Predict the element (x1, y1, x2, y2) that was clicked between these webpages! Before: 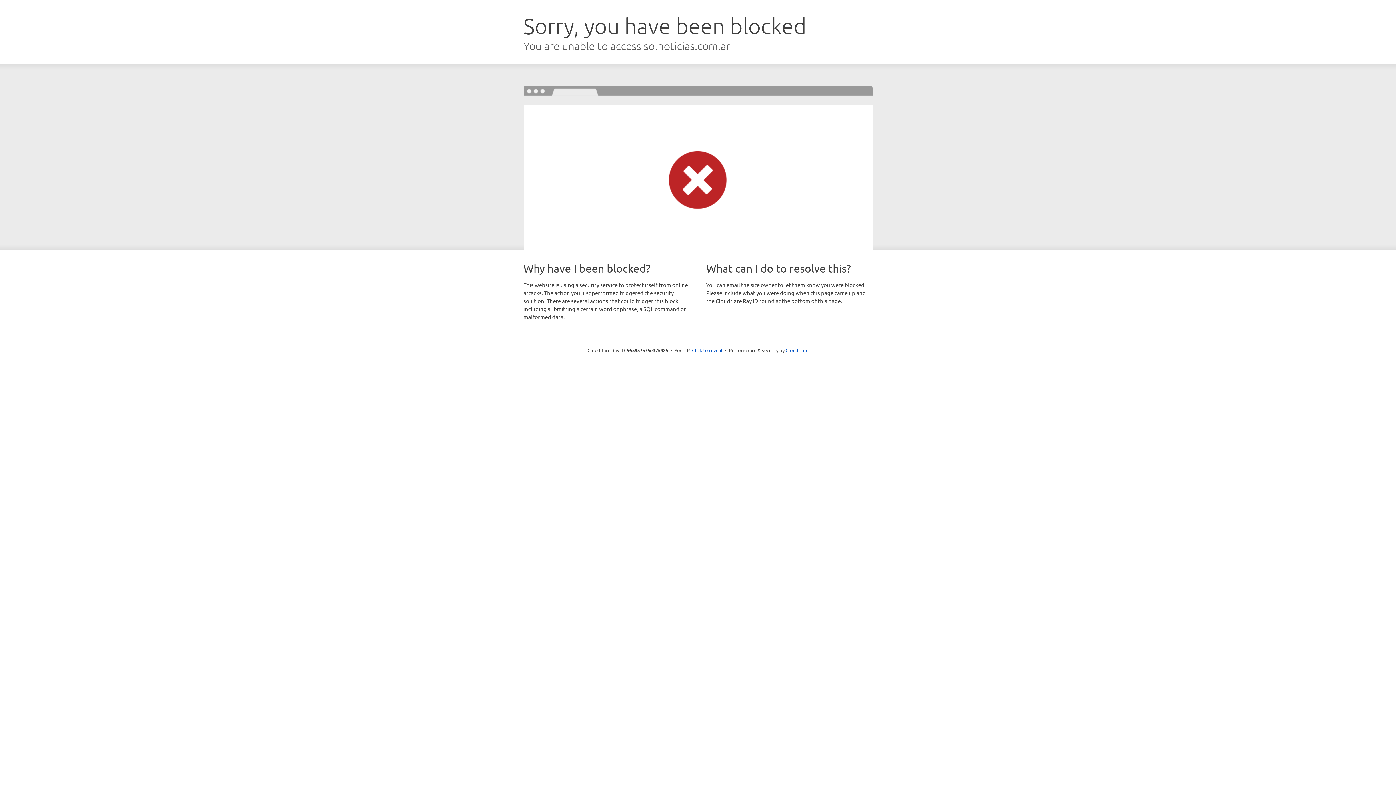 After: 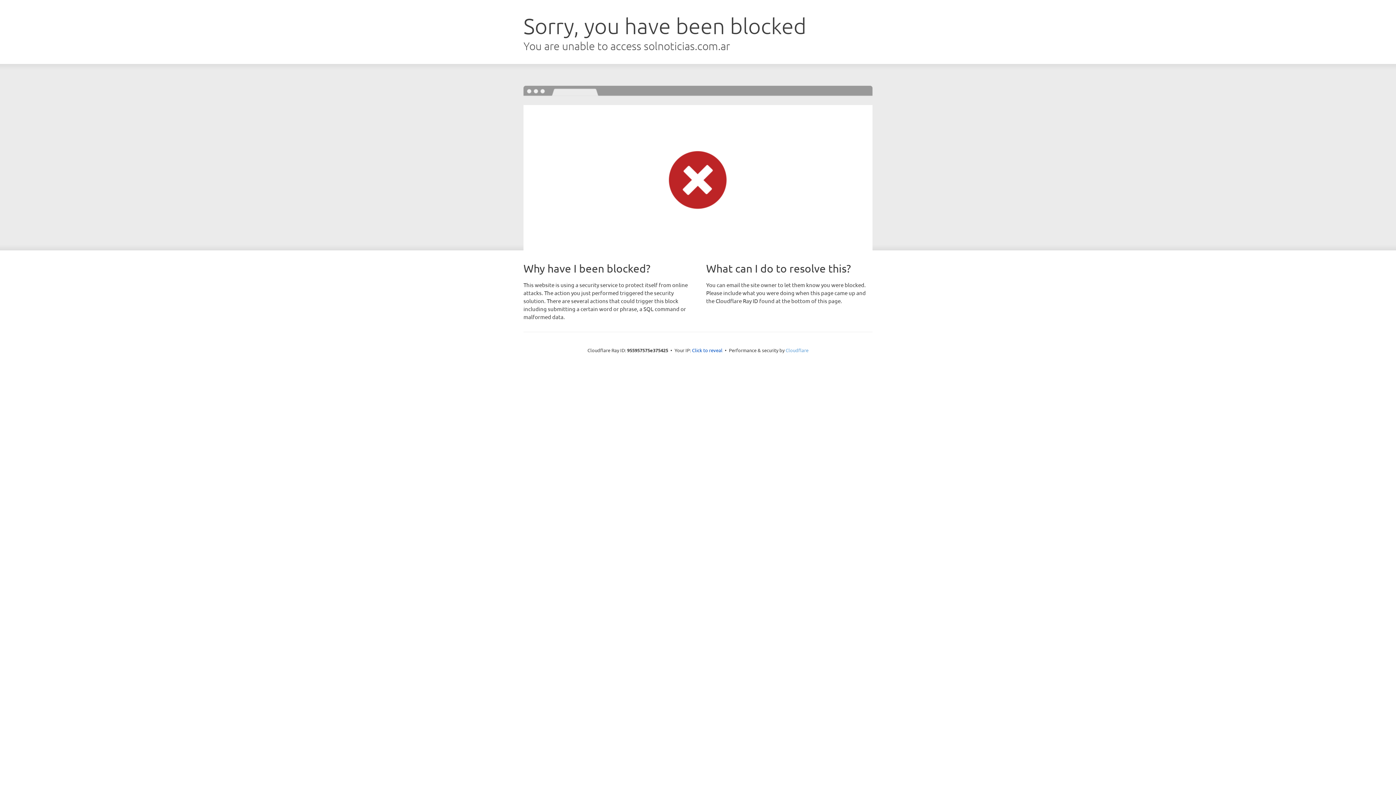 Action: bbox: (785, 347, 808, 353) label: Cloudflare